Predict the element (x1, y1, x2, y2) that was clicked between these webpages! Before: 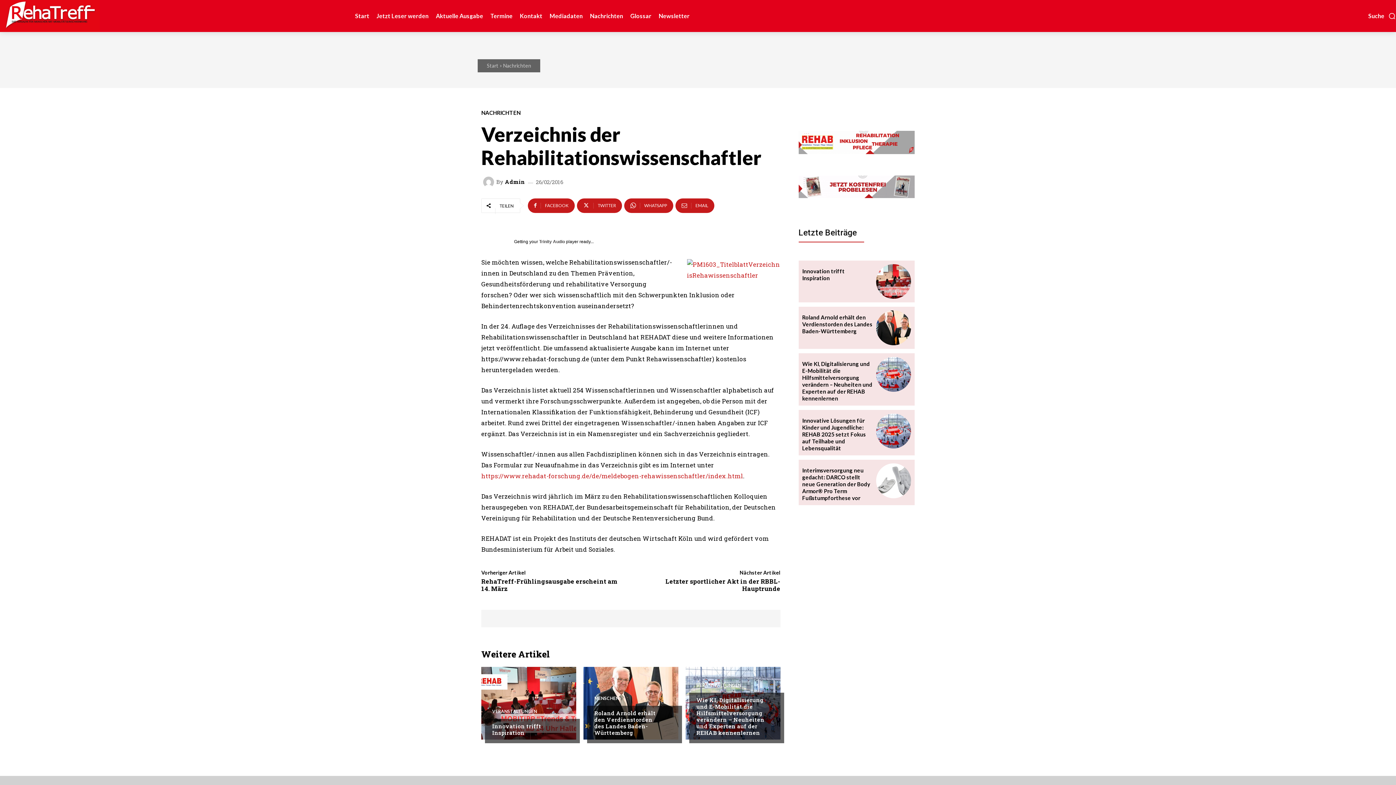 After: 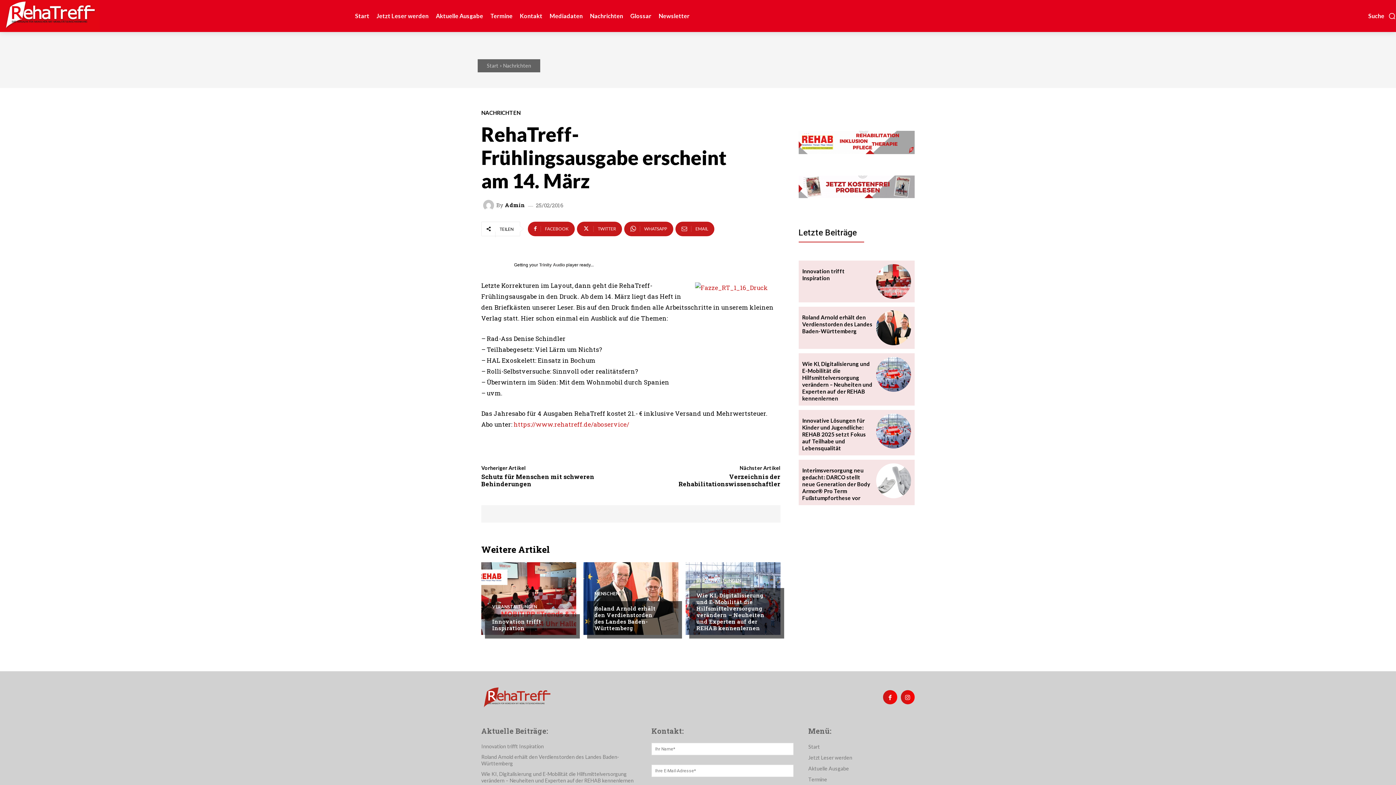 Action: bbox: (481, 577, 617, 592) label: RehaTreff-Frühlingsausgabe erscheint am 14. März